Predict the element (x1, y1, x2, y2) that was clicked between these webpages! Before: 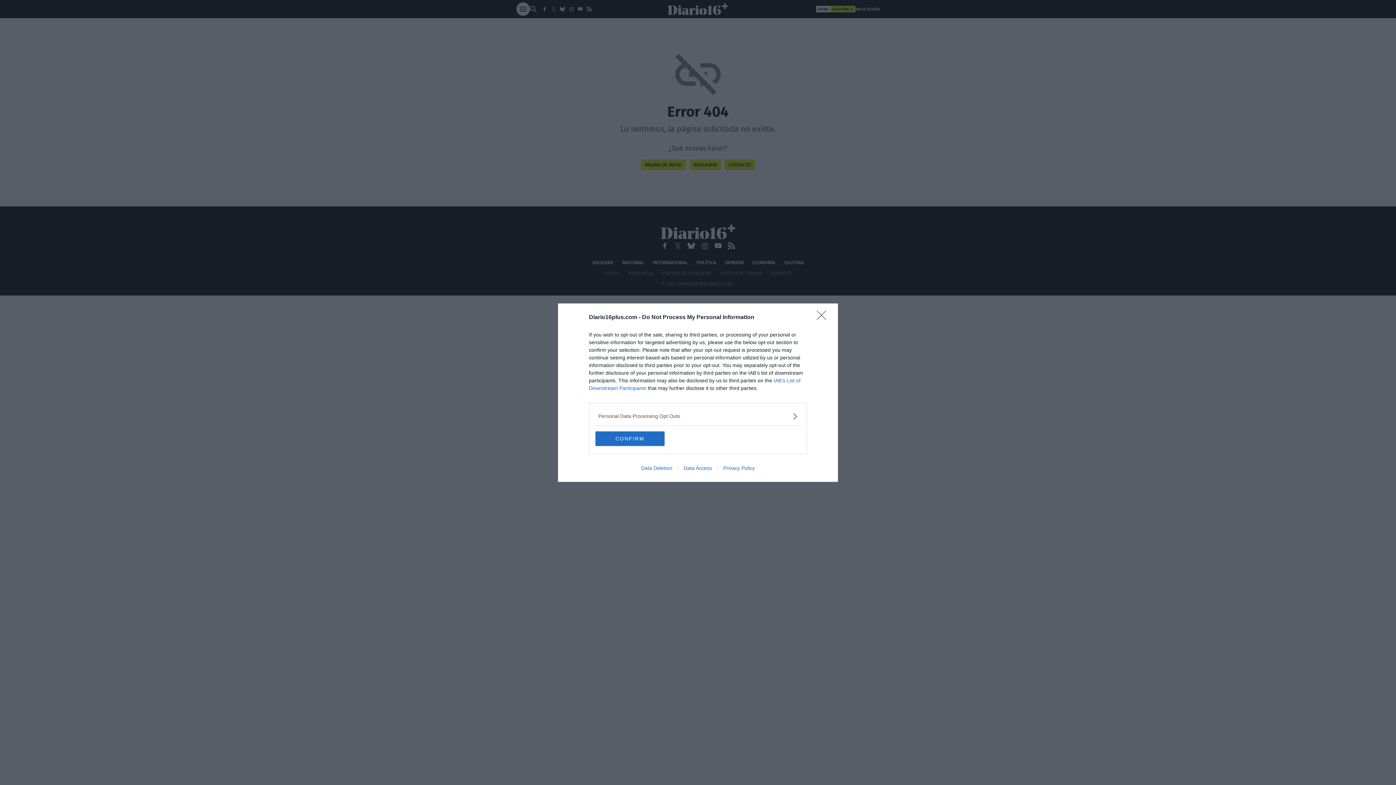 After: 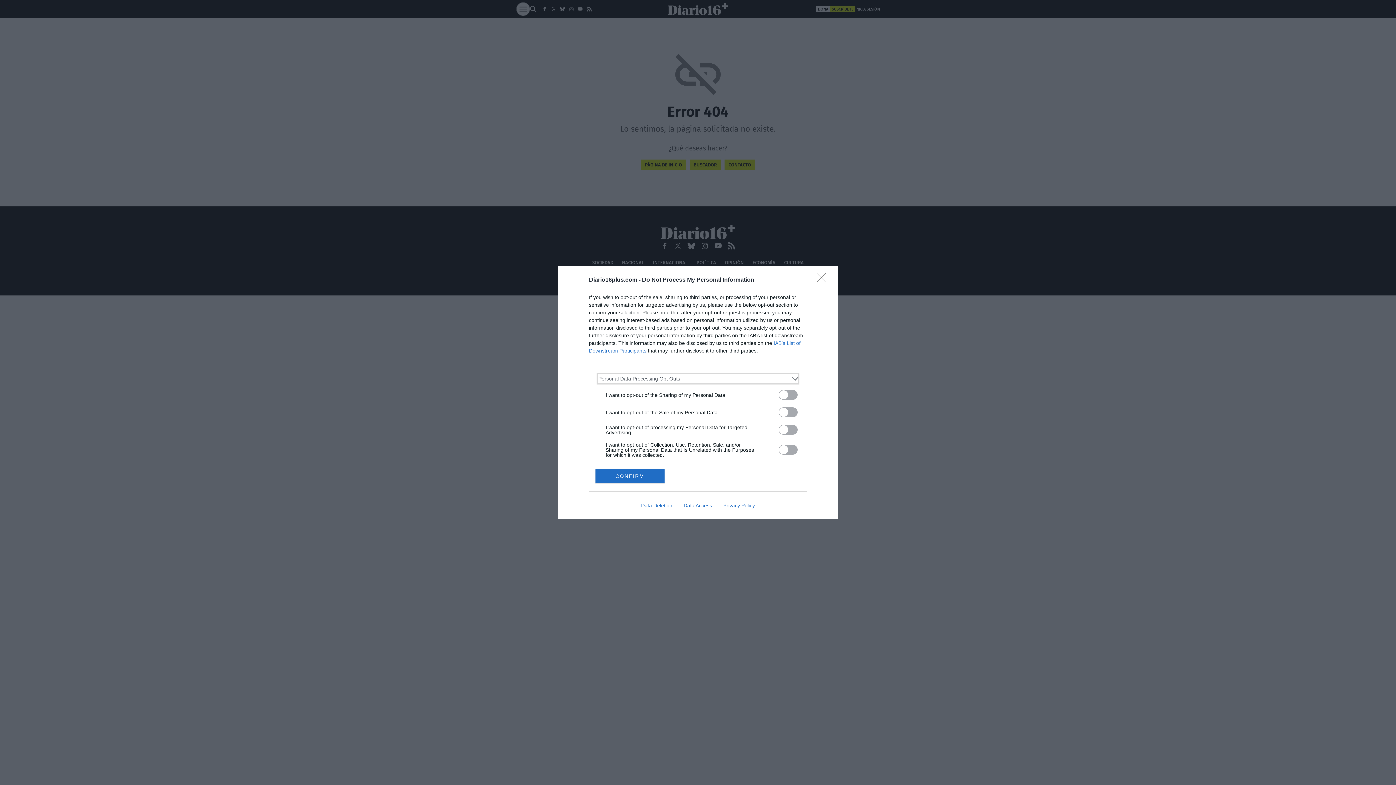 Action: label: Opt-Outs bbox: (598, 412, 797, 420)